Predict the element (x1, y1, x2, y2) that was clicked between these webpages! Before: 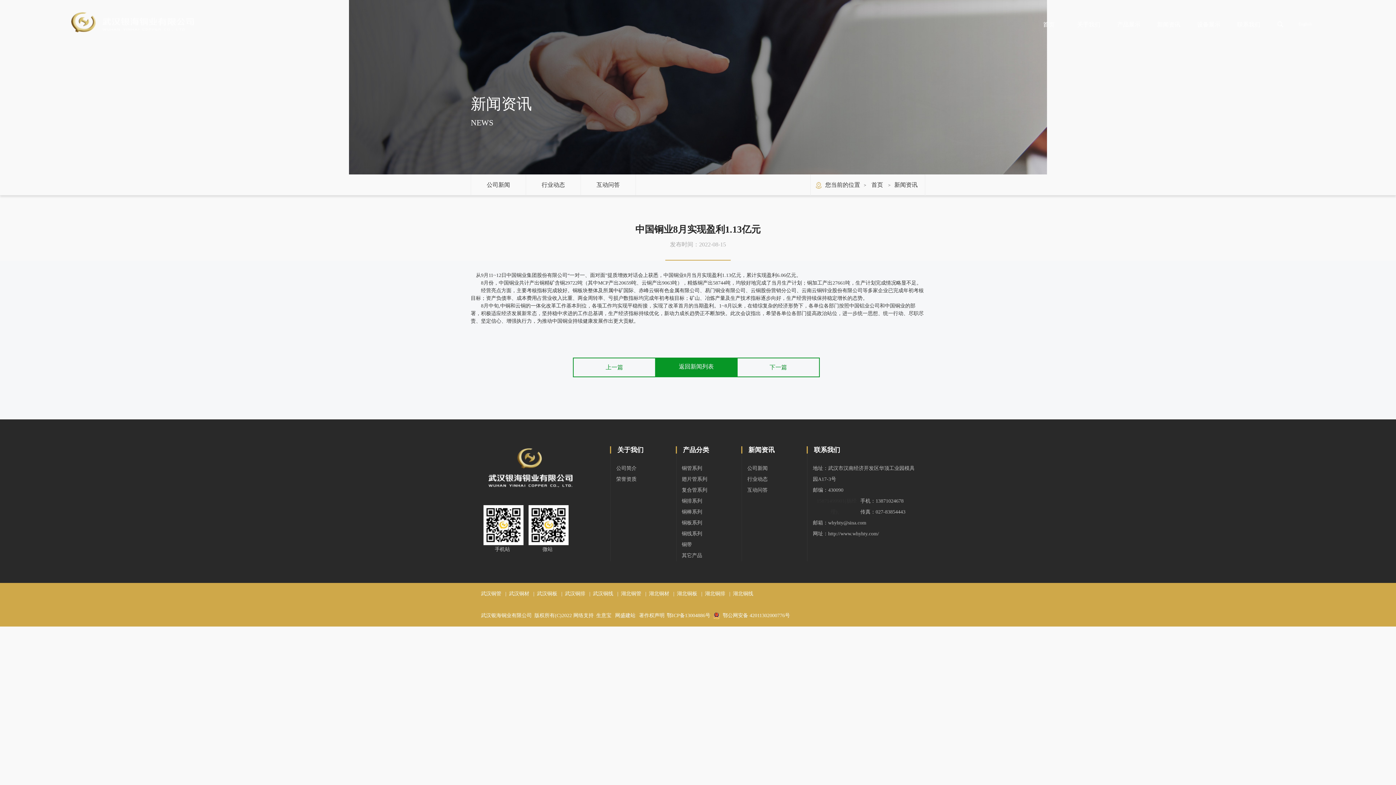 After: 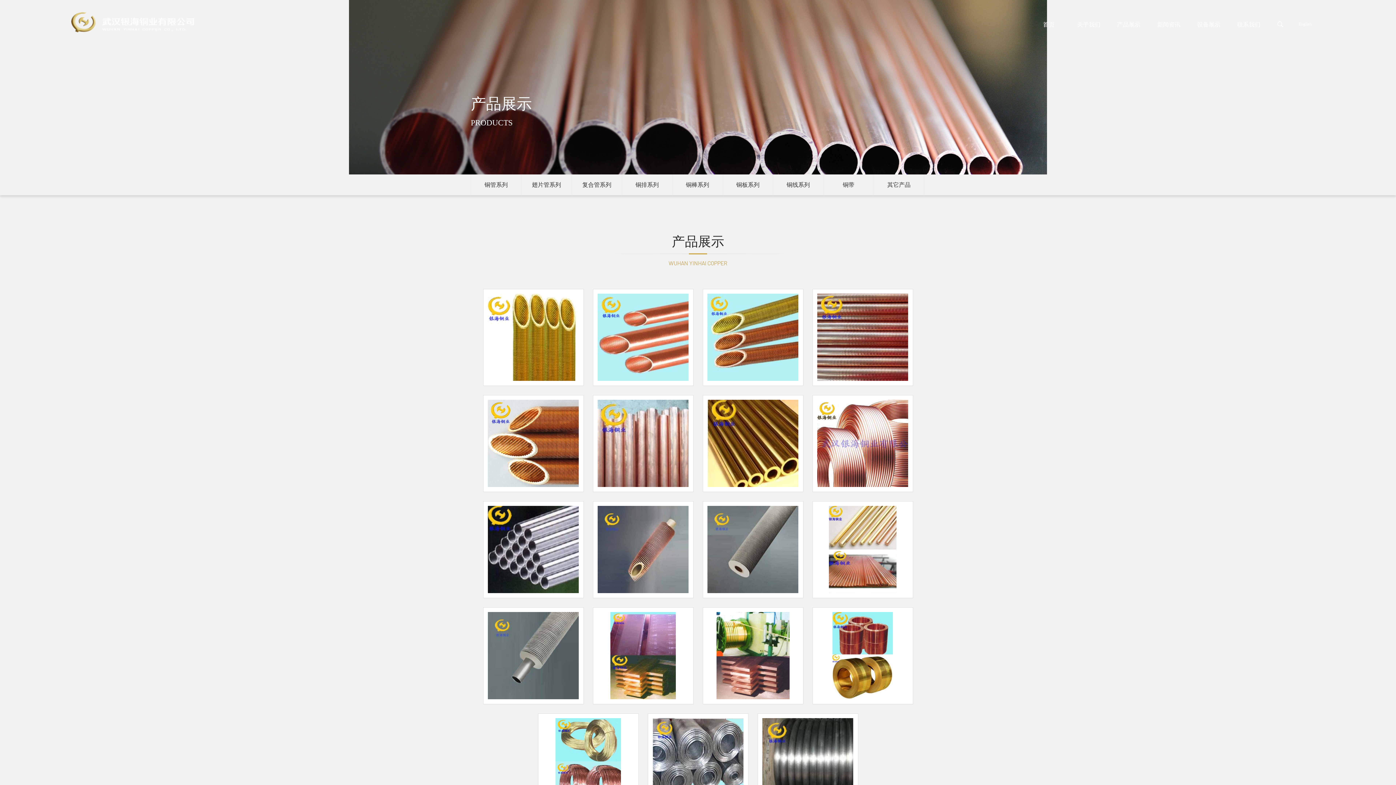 Action: bbox: (481, 583, 501, 605) label: 武汉铜管